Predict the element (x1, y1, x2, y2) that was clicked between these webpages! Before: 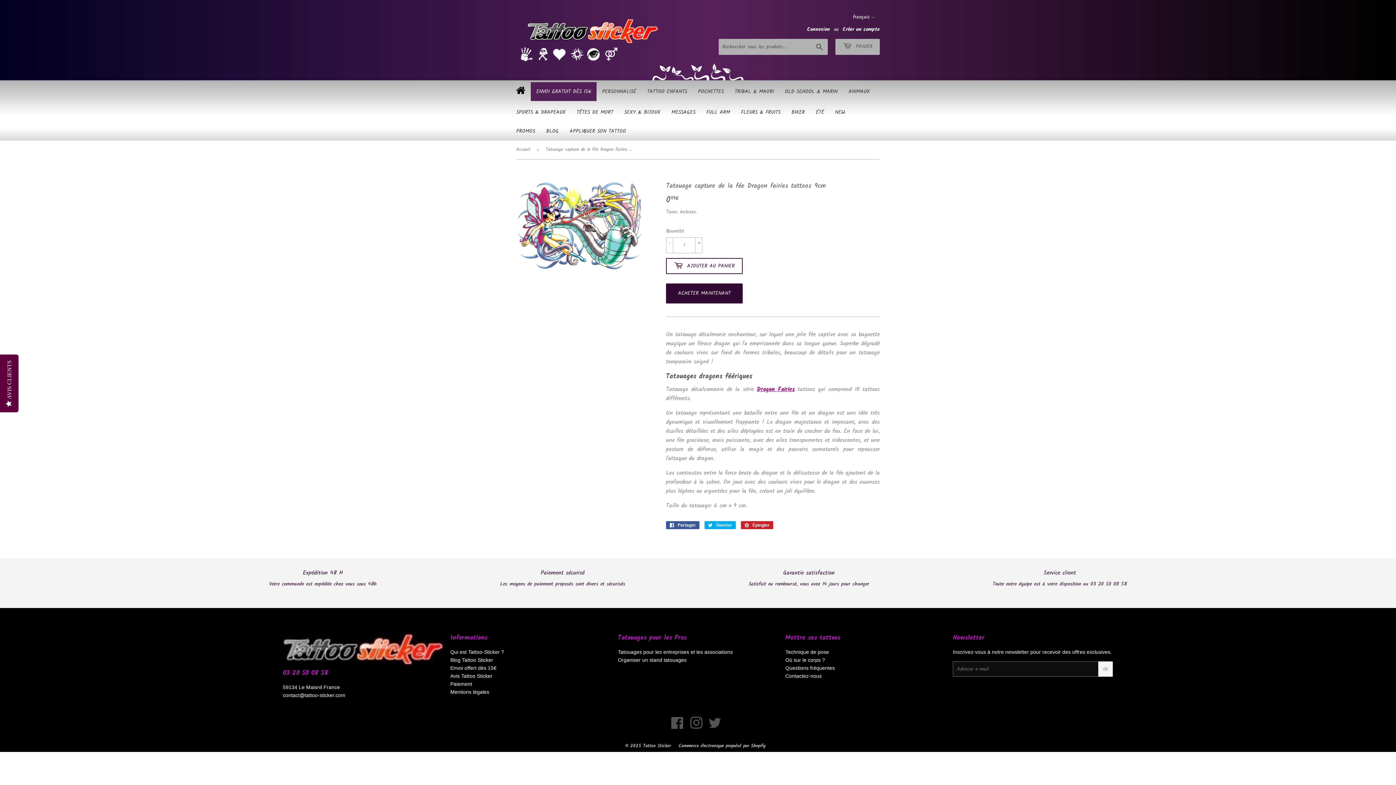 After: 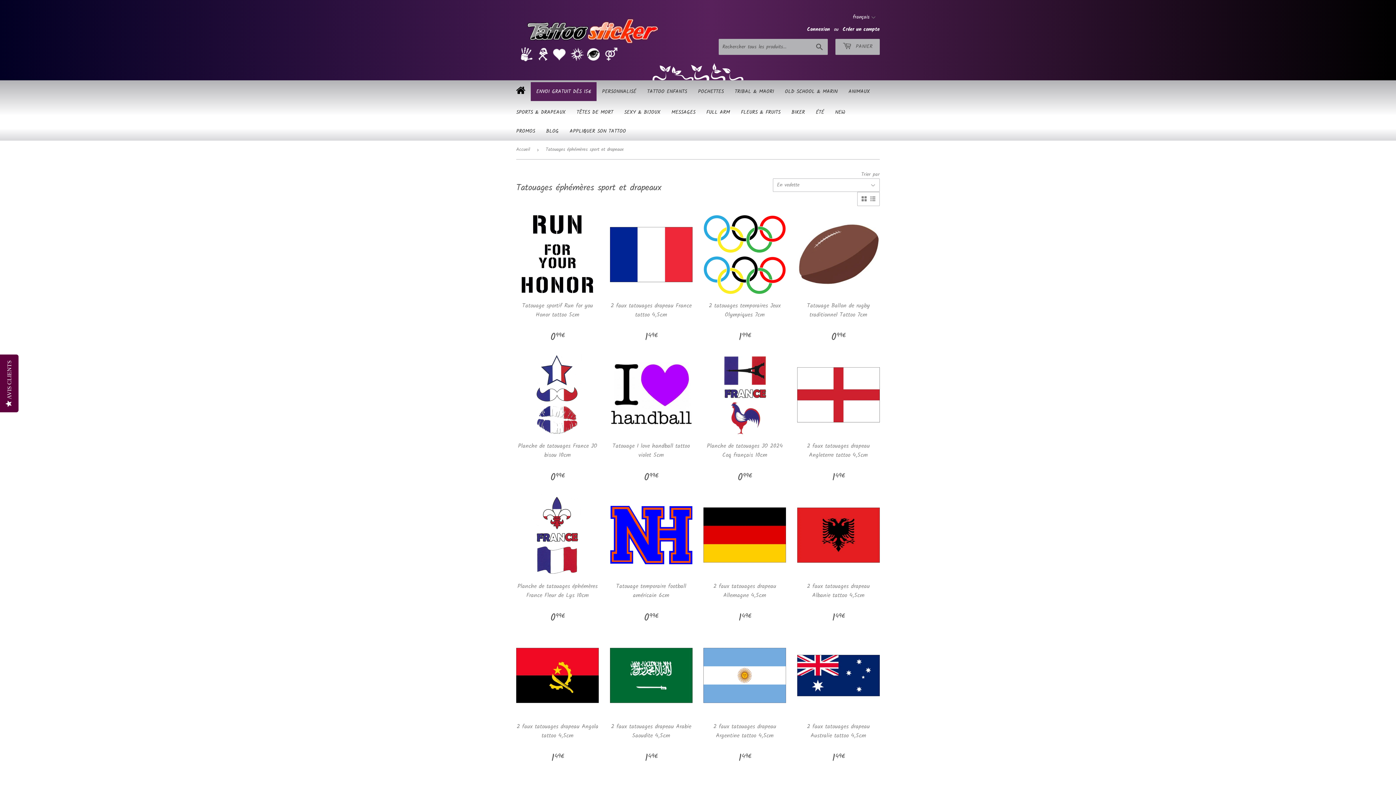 Action: label: SPORTS & DRAPEAUX bbox: (510, 102, 571, 121)